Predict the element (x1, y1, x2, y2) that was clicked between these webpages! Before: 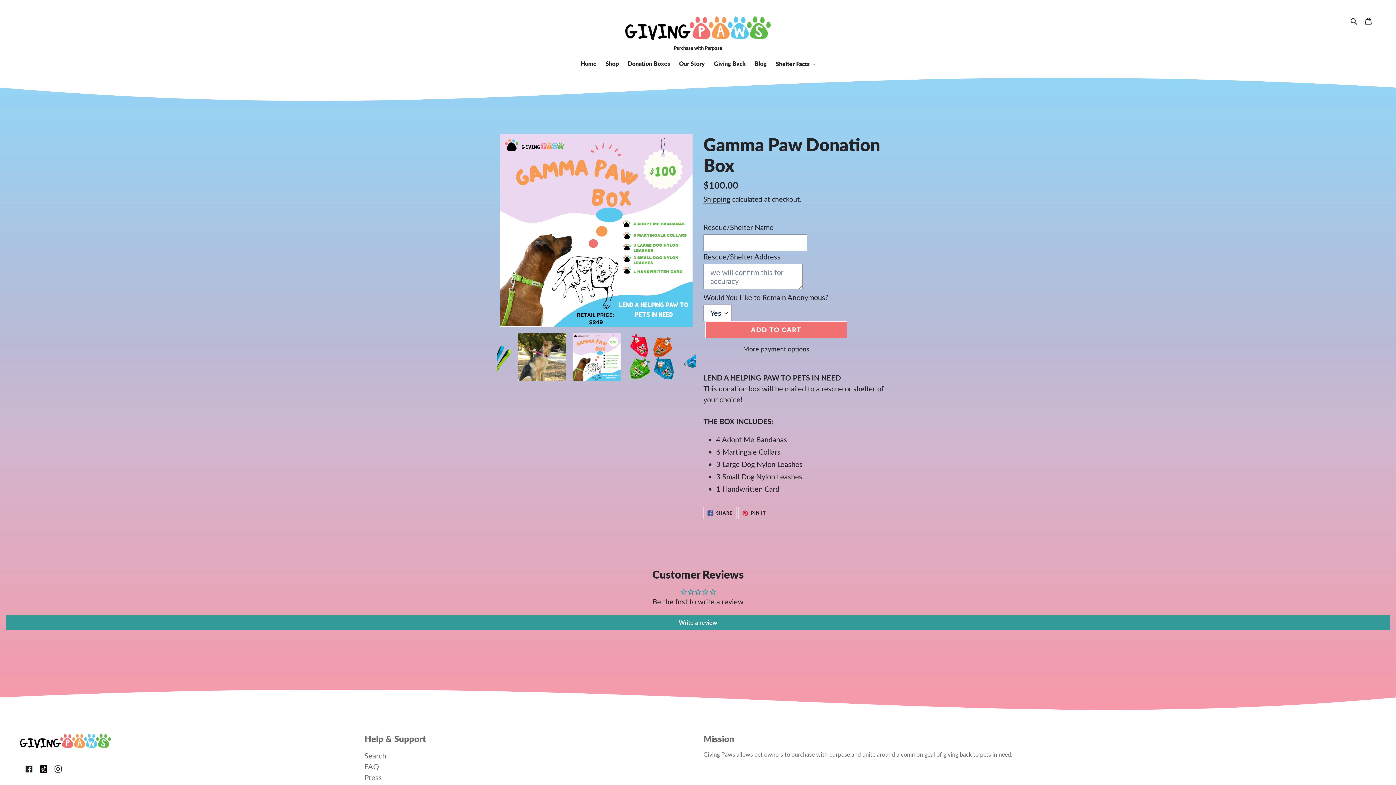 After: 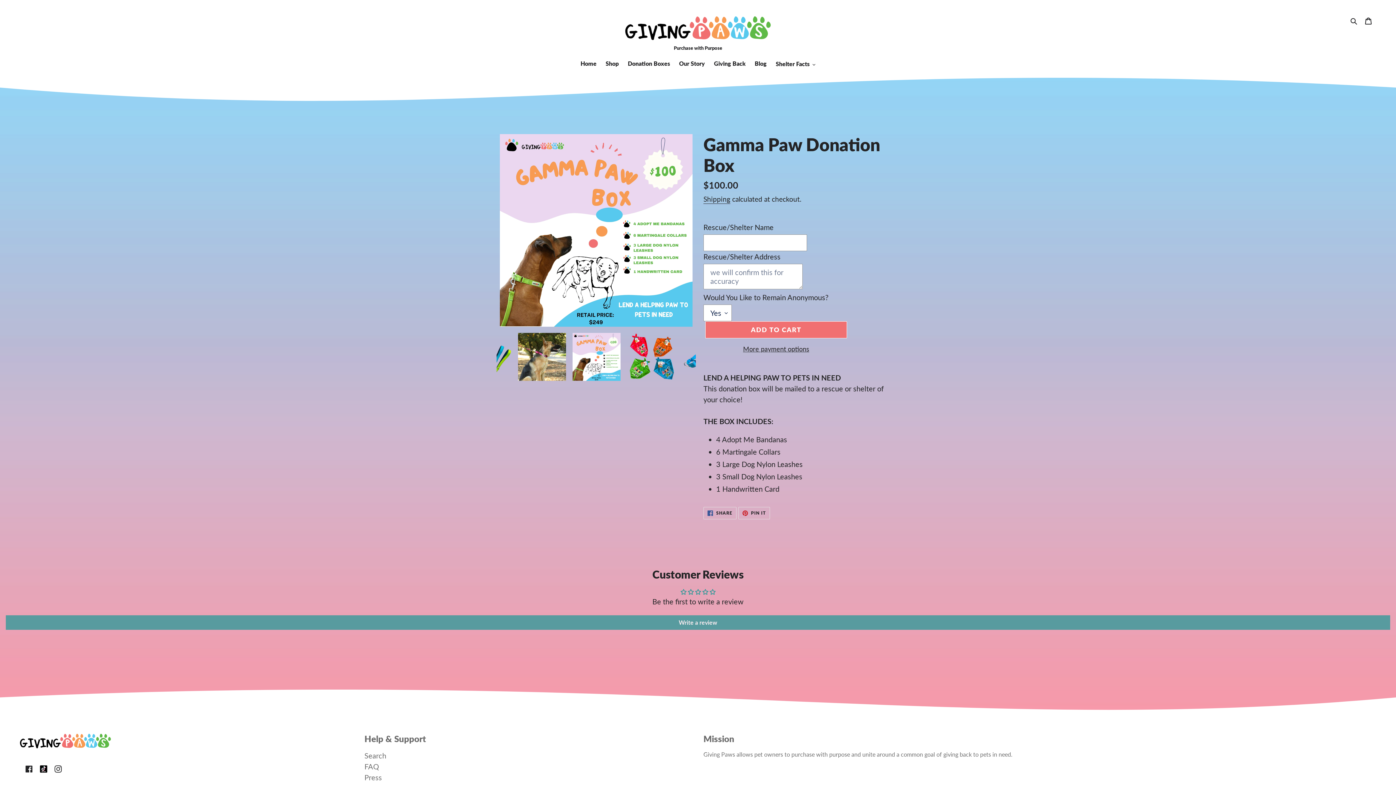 Action: bbox: (5, 615, 1390, 630) label: Write a review